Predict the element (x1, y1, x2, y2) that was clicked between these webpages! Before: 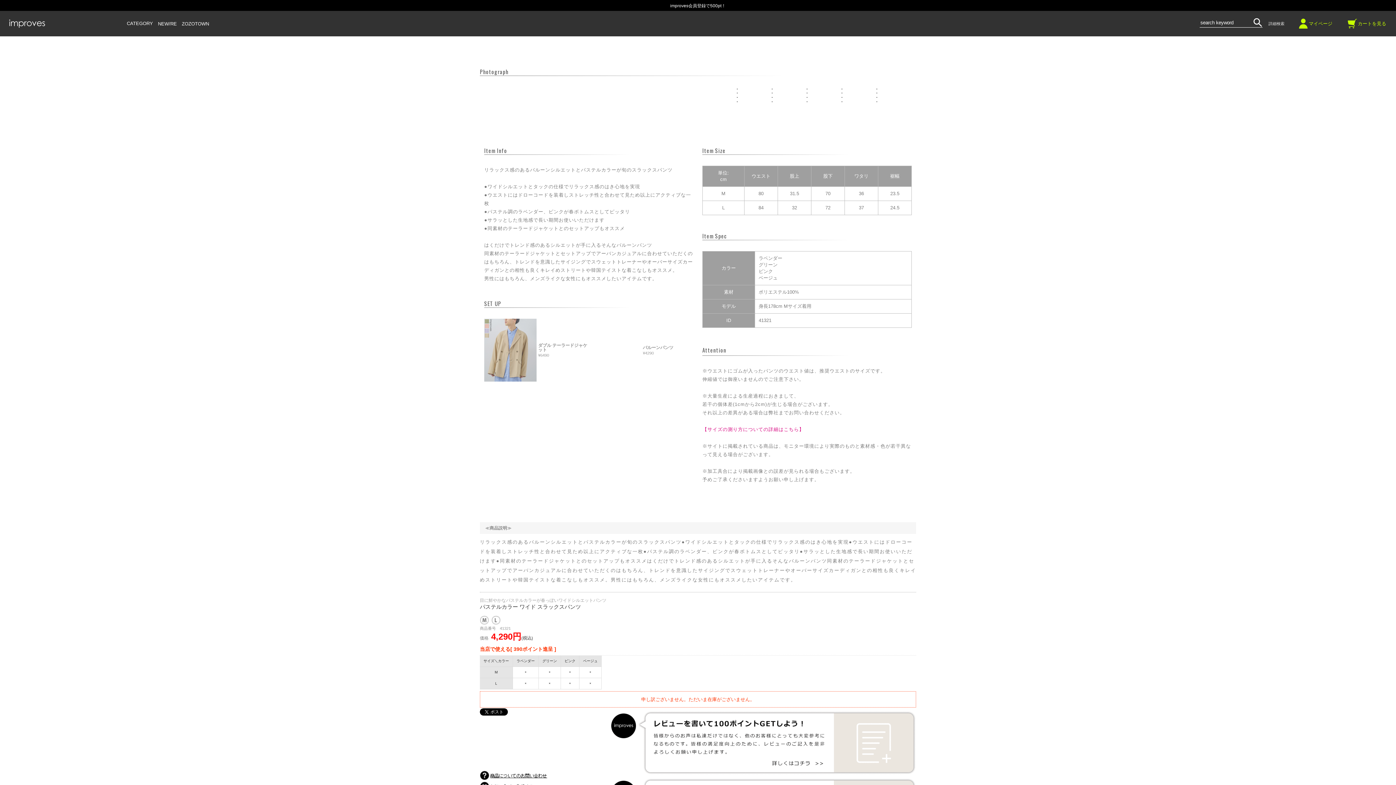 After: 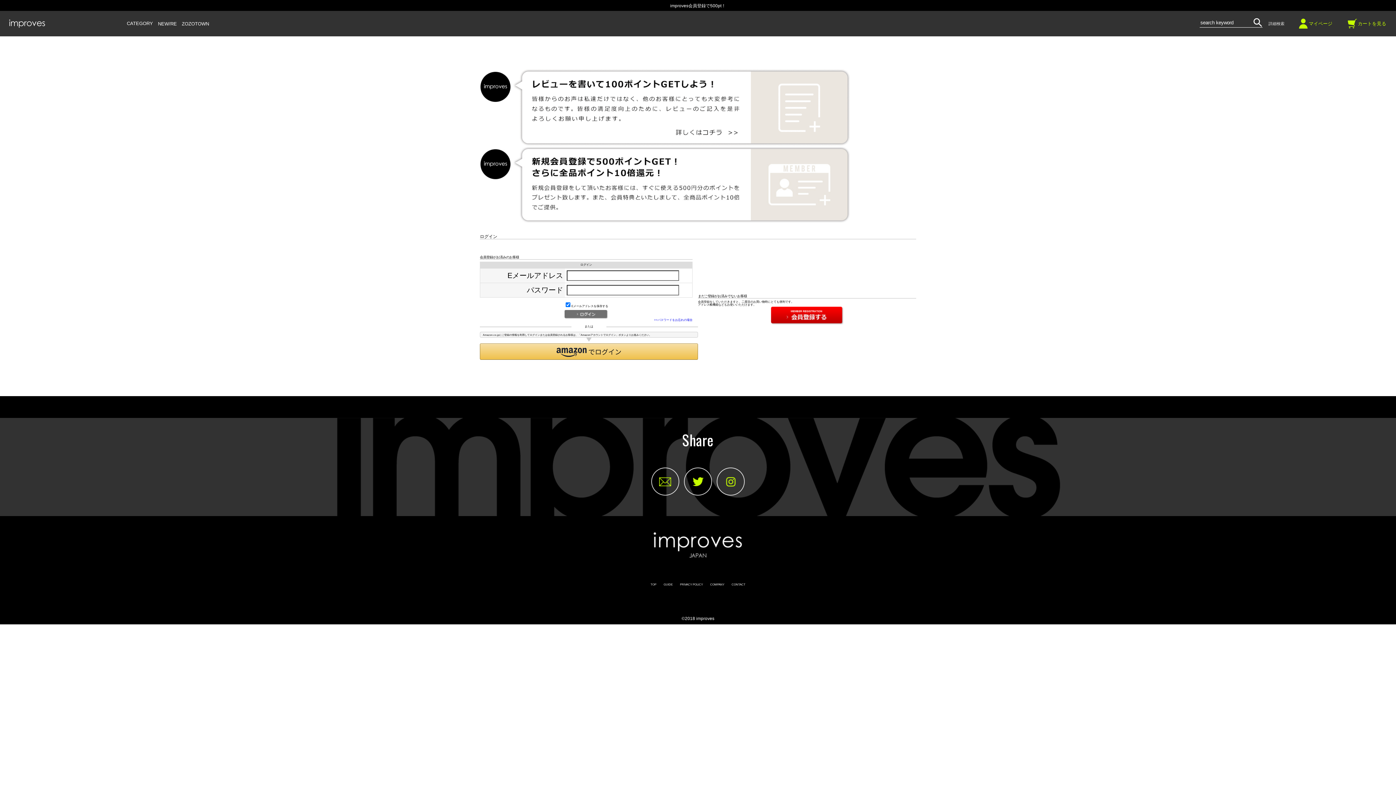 Action: label: マイページ bbox: (1298, 23, 1309, 29)